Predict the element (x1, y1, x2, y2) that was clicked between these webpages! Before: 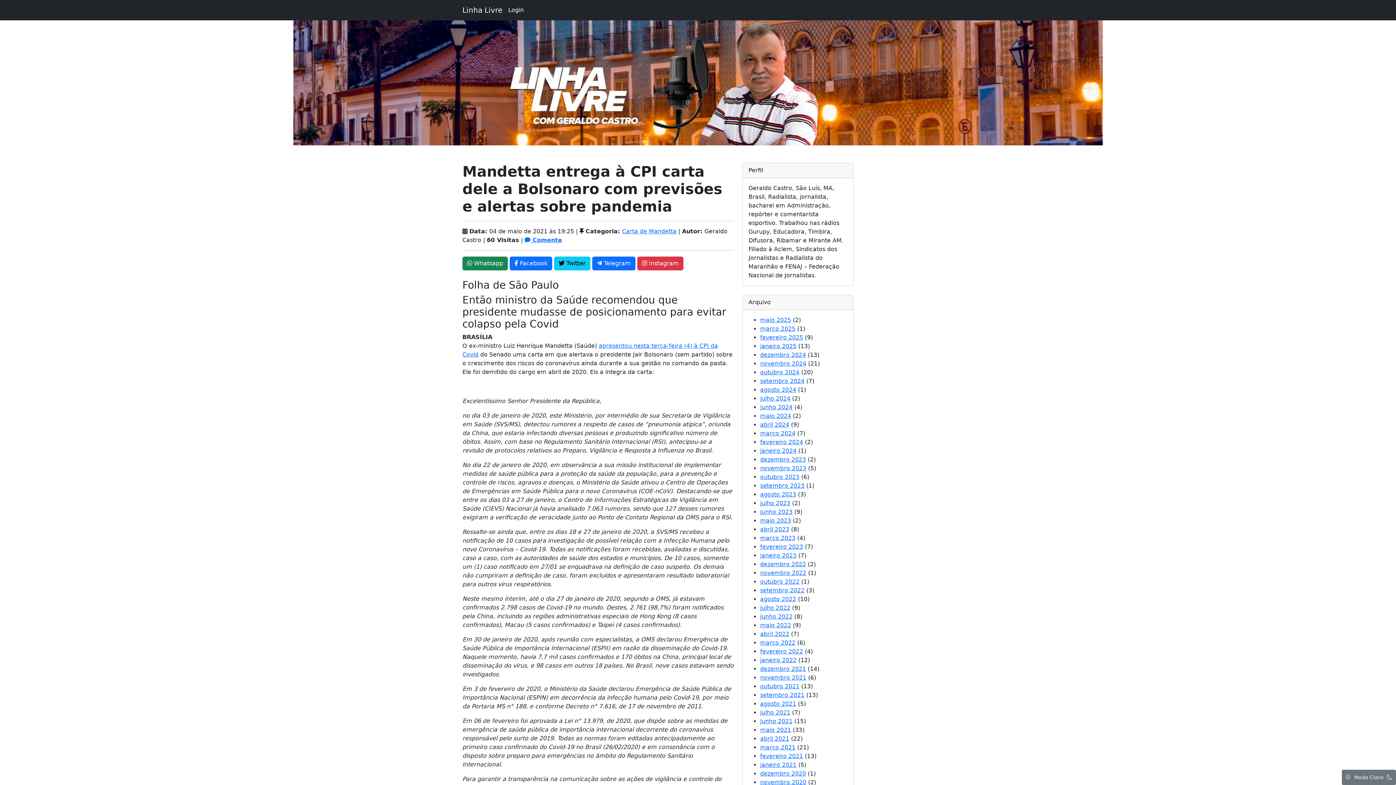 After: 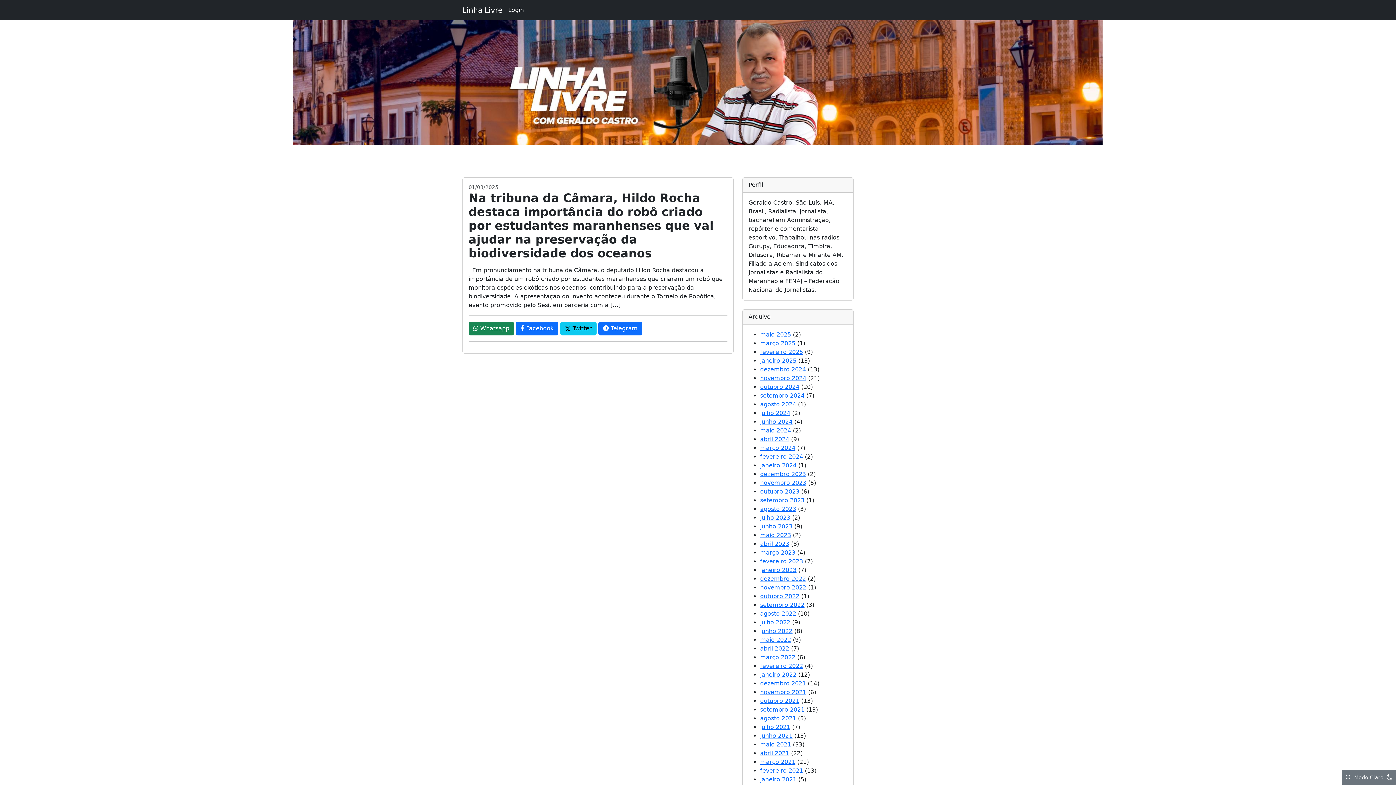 Action: bbox: (760, 325, 795, 332) label: março 2025